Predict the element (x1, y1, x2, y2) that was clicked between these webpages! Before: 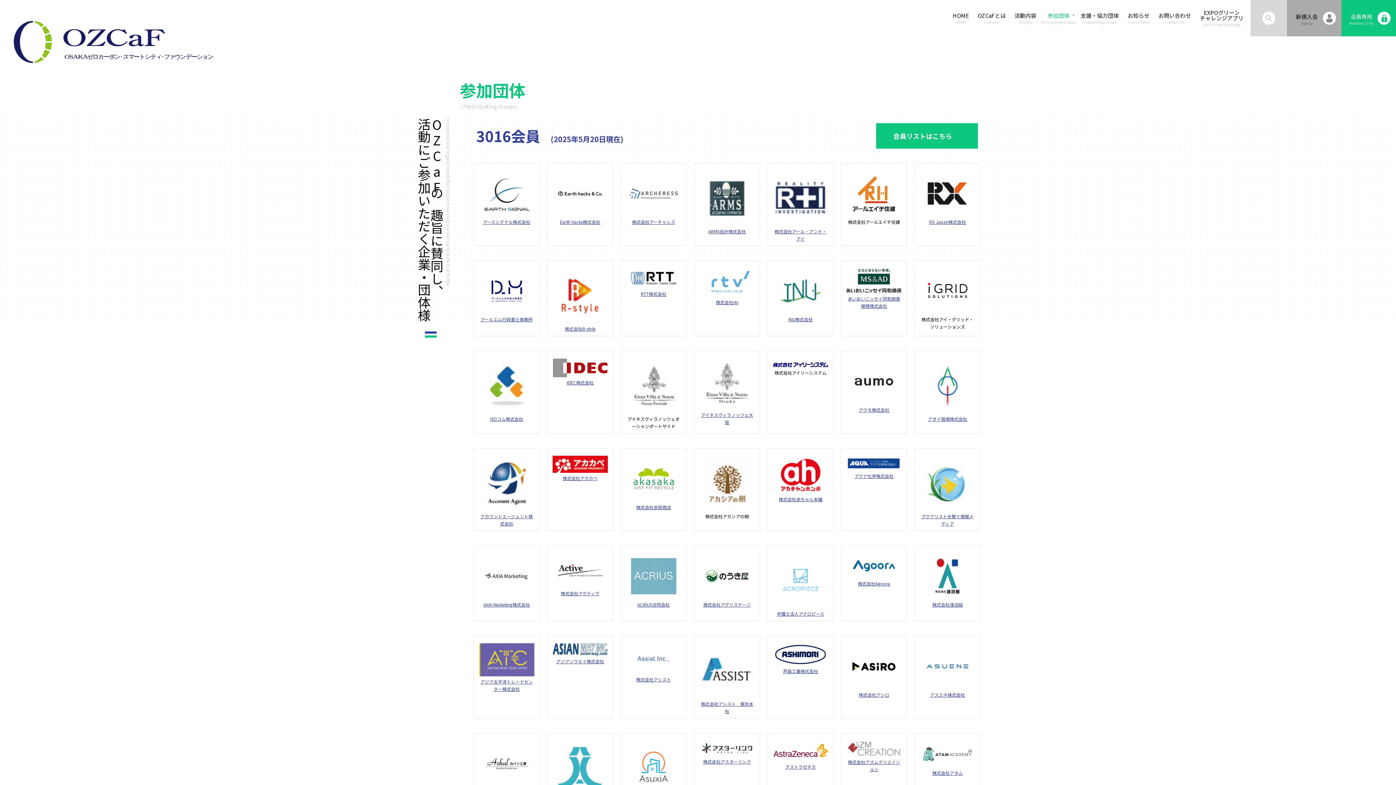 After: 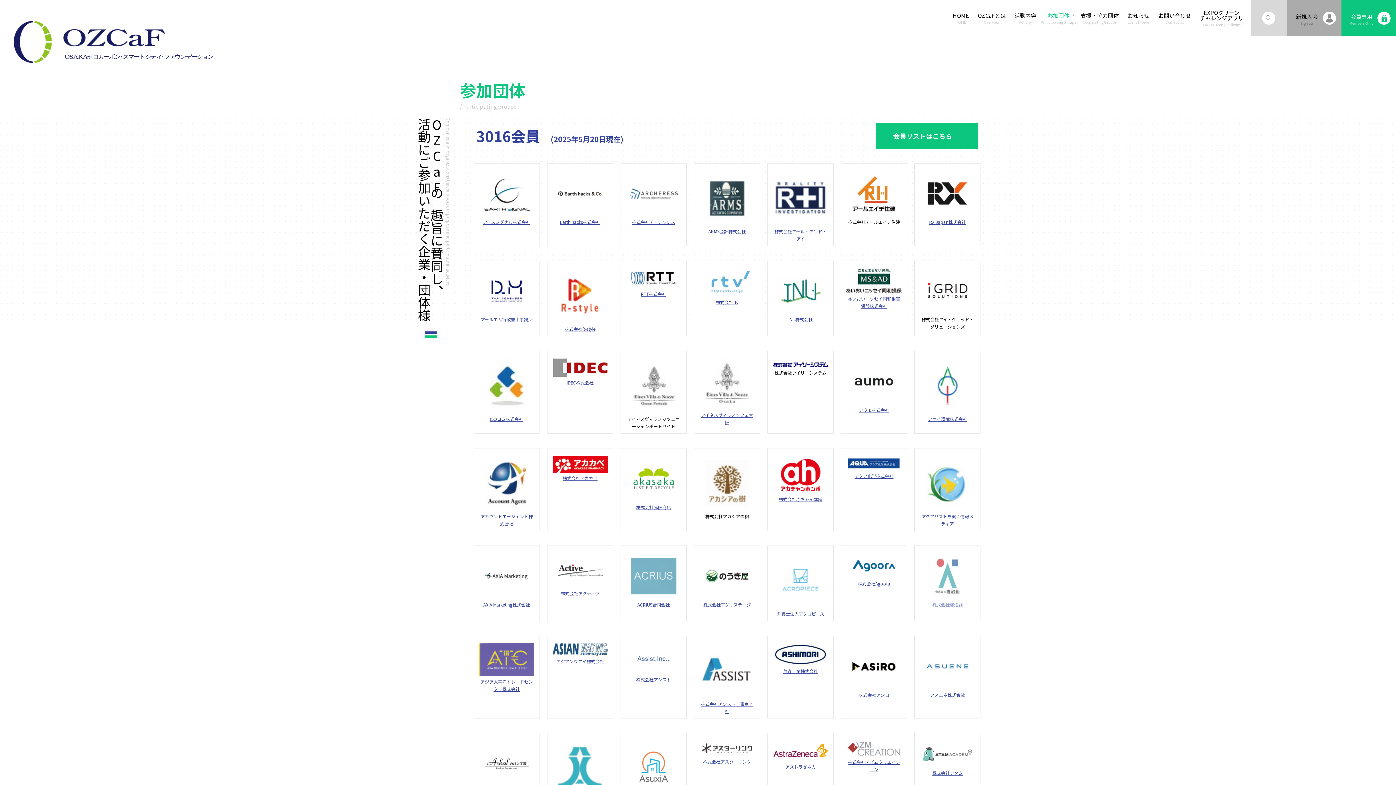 Action: bbox: (915, 546, 980, 621) label: 株式会社淺沼組